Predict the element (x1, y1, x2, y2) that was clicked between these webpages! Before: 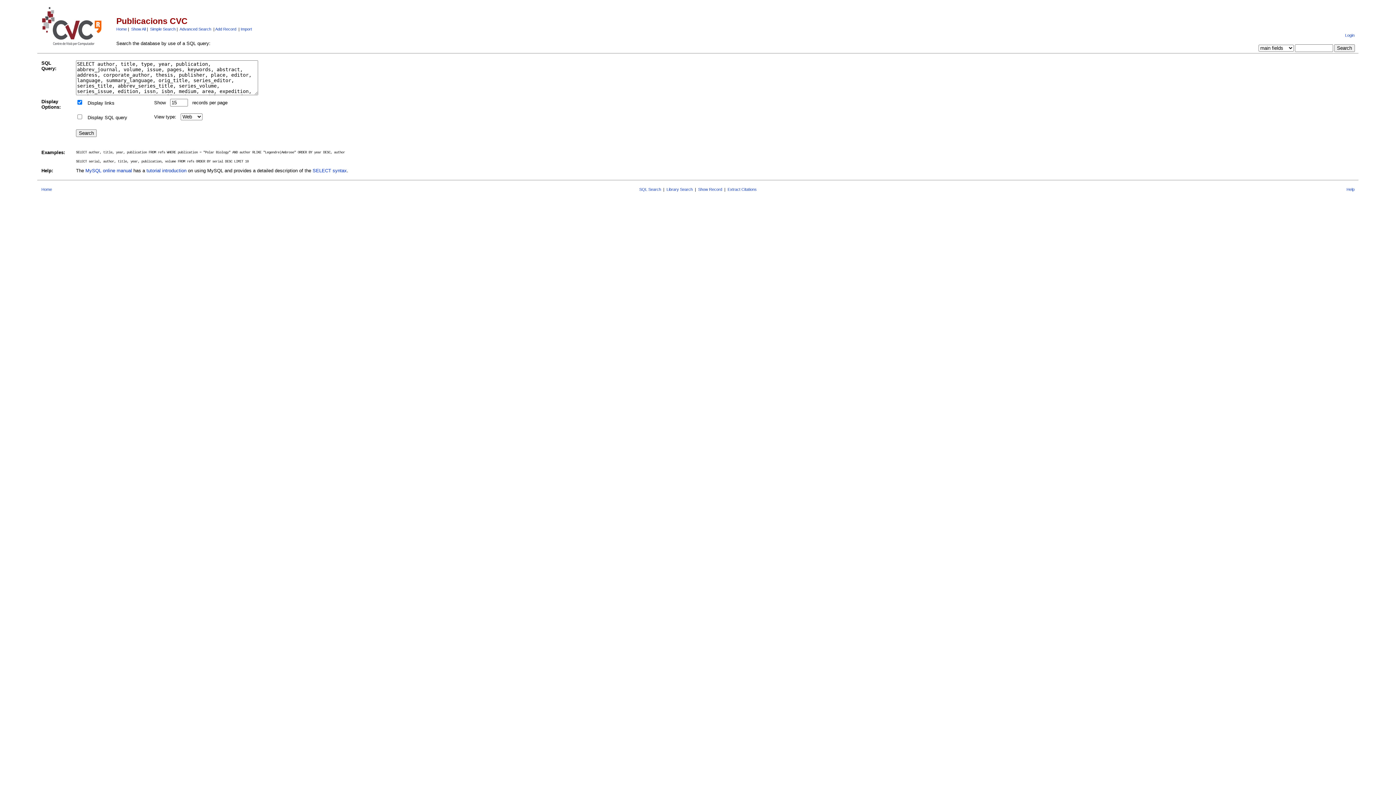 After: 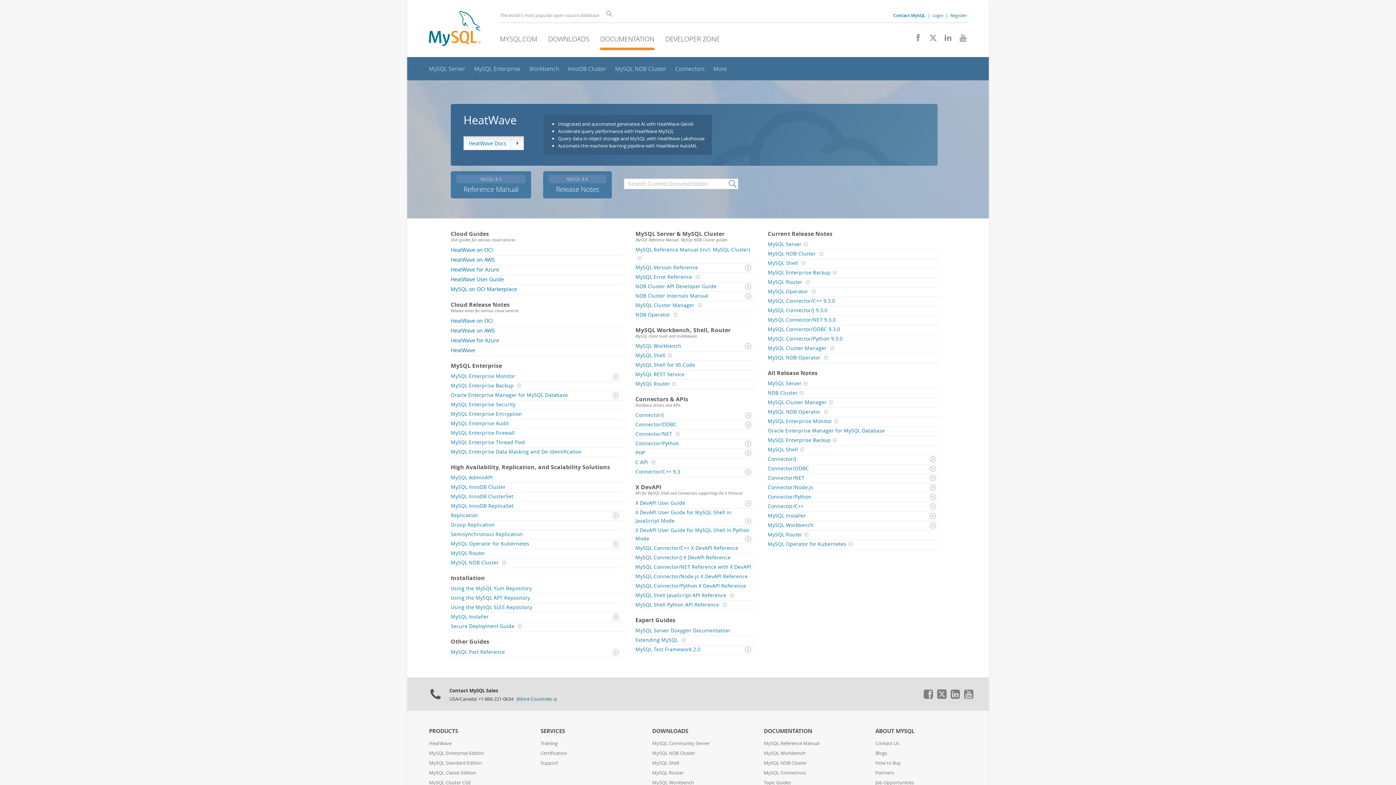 Action: bbox: (85, 168, 132, 173) label: MySQL online manual